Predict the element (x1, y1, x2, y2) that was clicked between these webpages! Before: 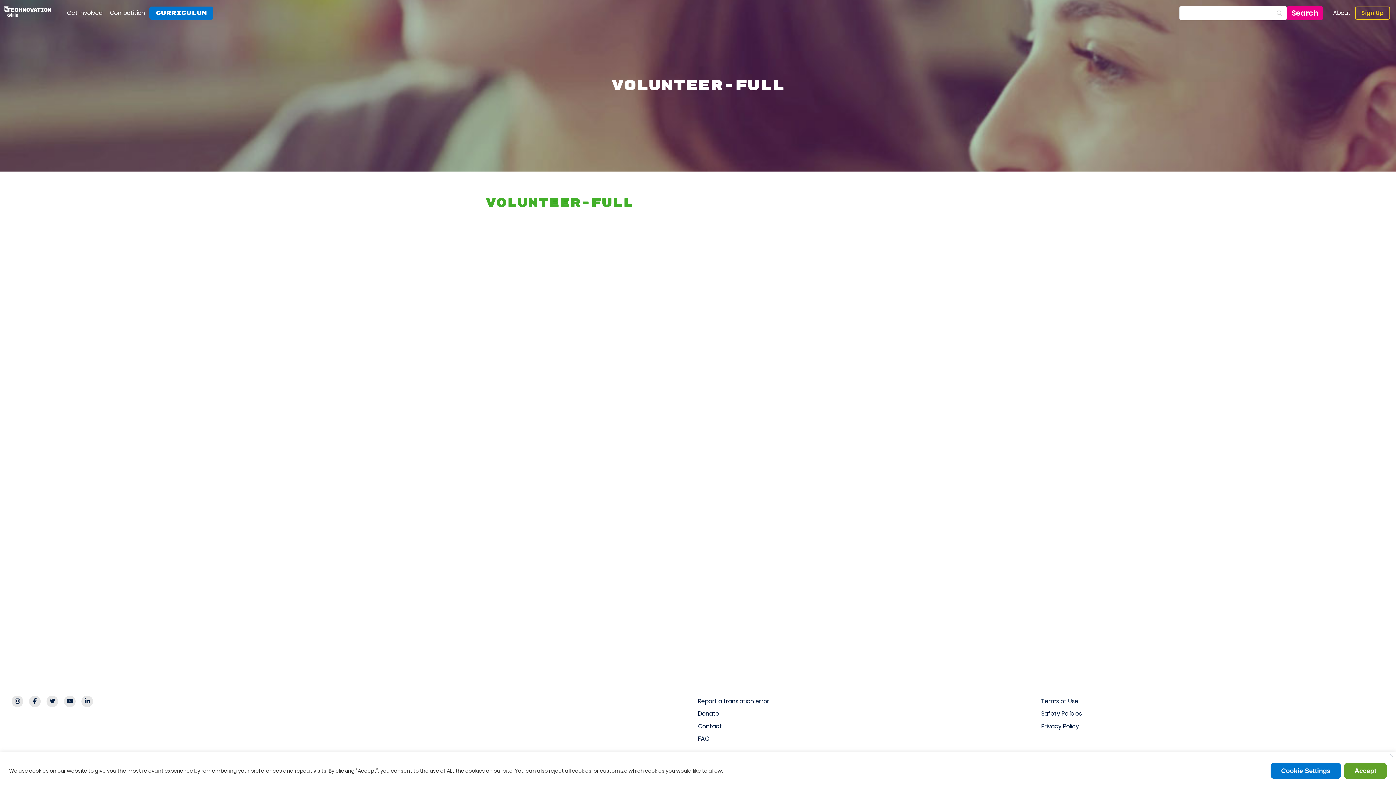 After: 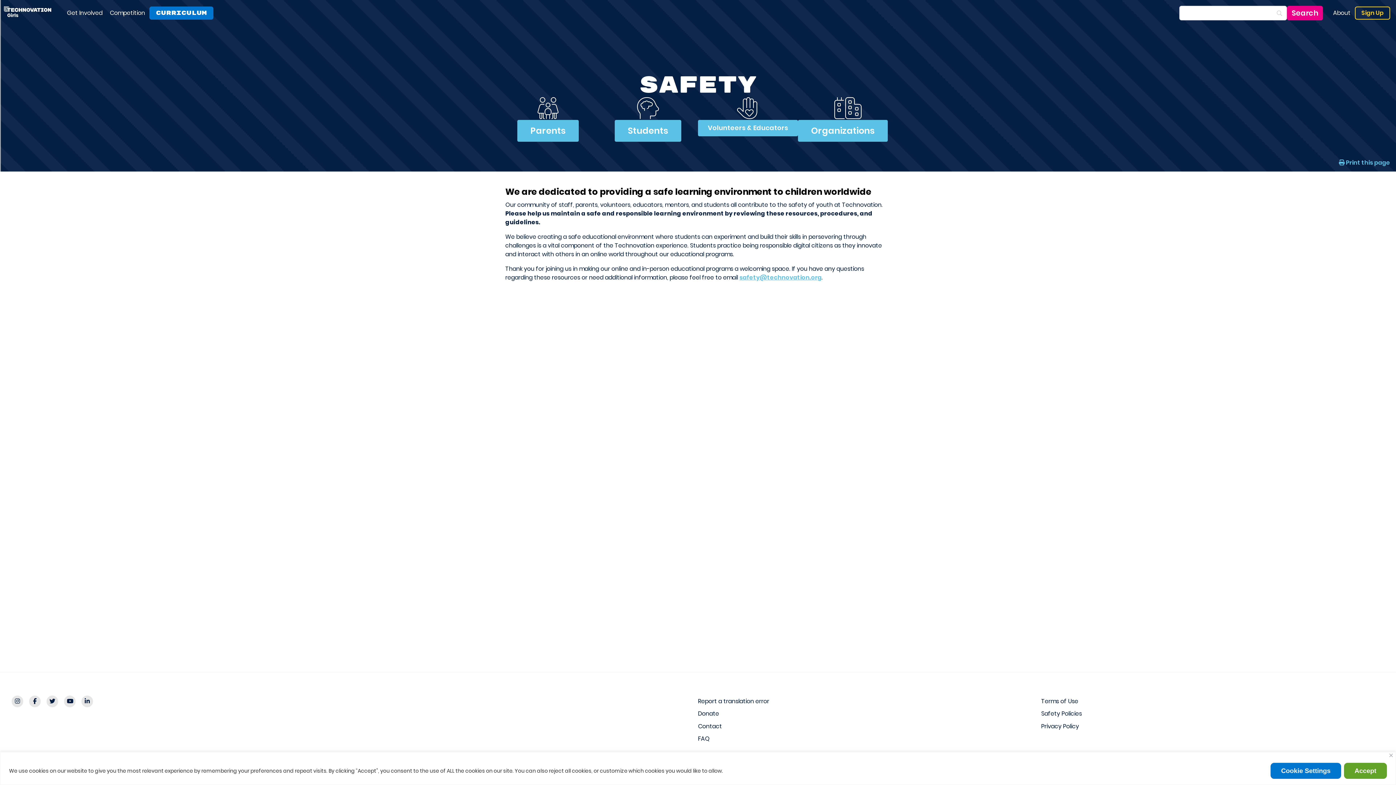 Action: bbox: (1041, 708, 1384, 721) label: Safety Policies